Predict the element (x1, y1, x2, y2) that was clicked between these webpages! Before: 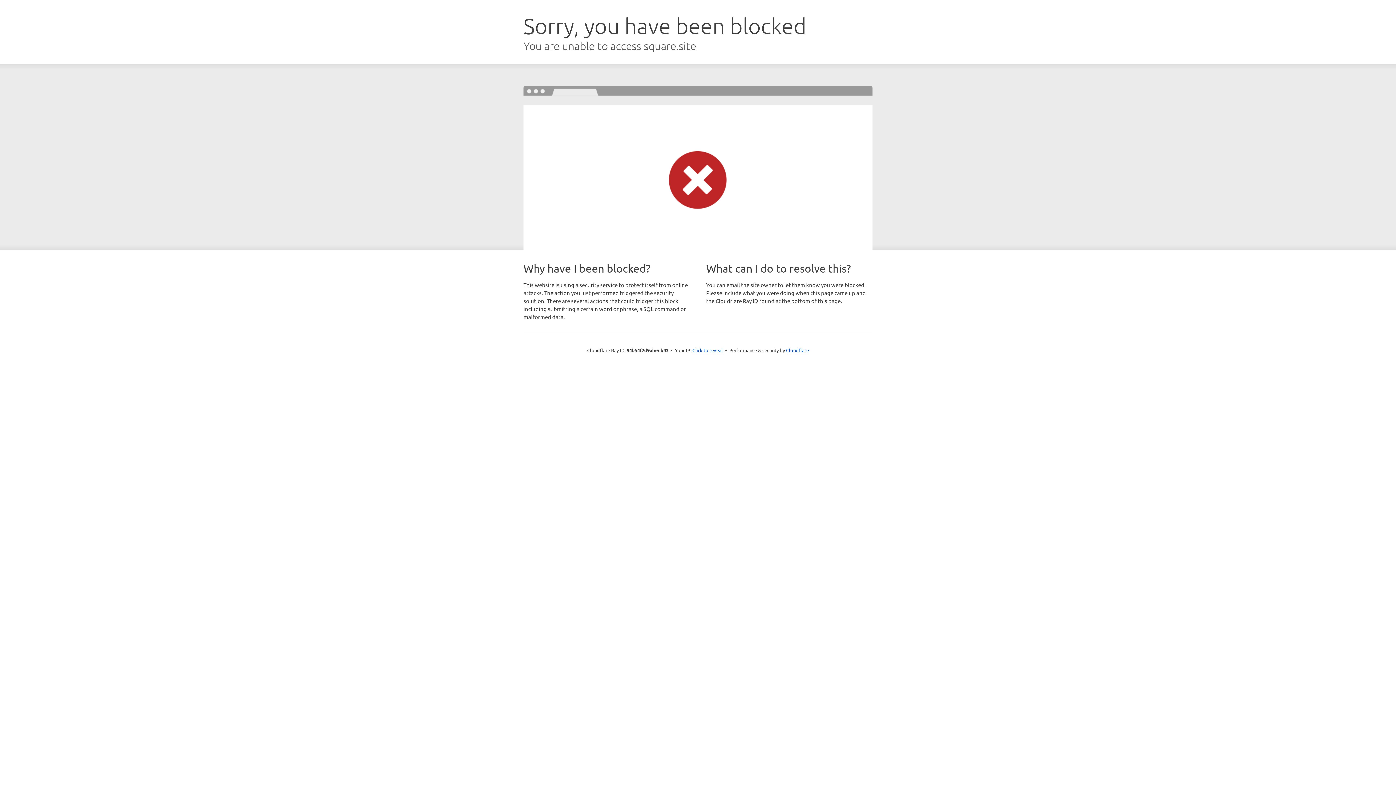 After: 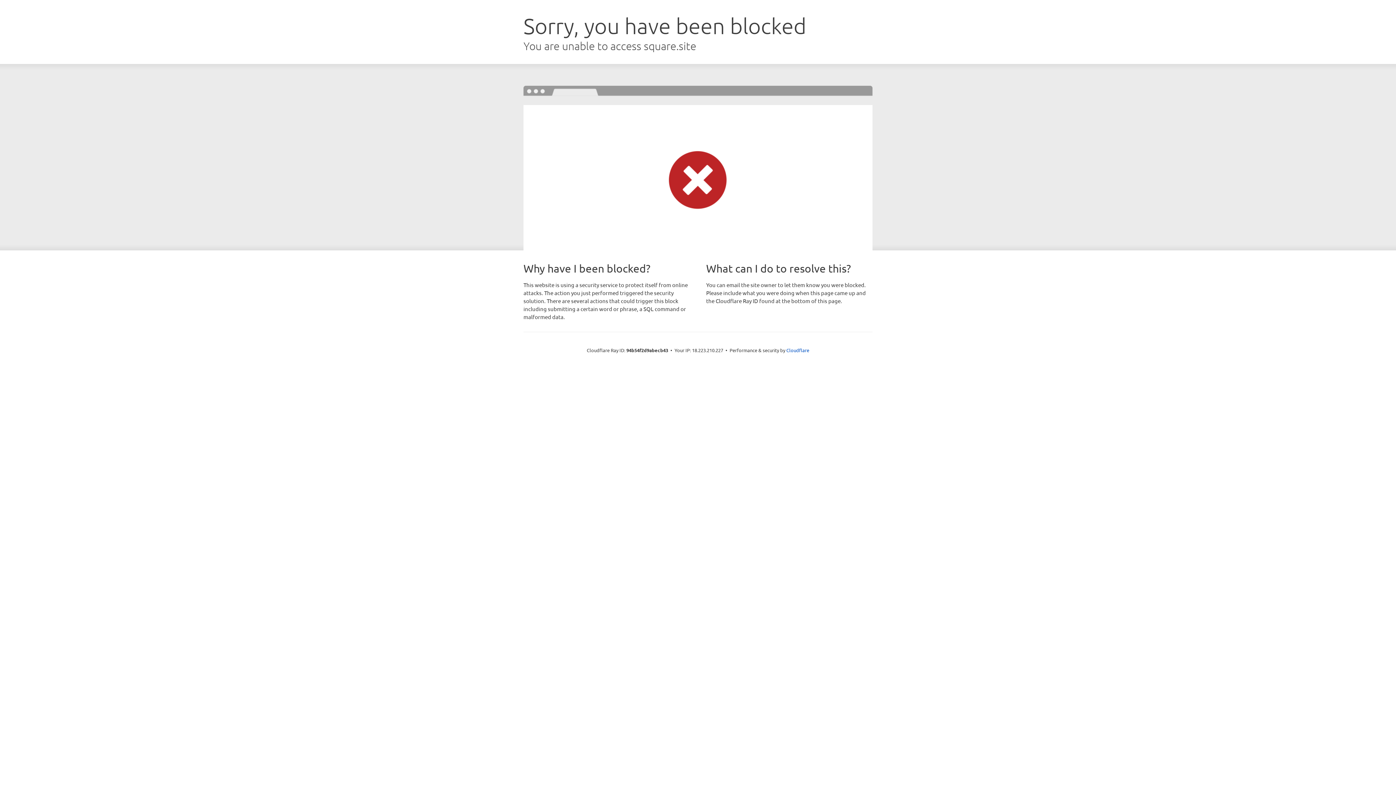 Action: label: Click to reveal bbox: (692, 346, 723, 353)